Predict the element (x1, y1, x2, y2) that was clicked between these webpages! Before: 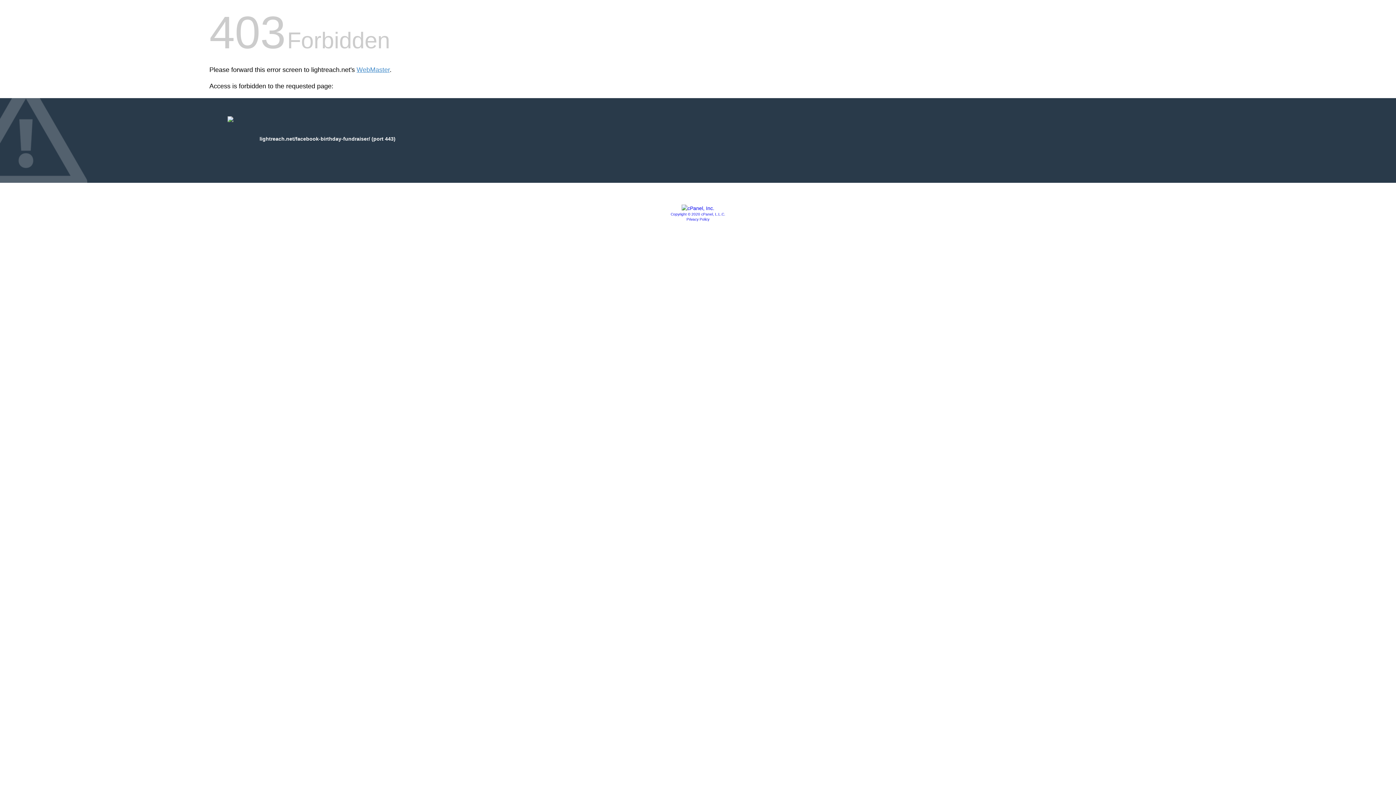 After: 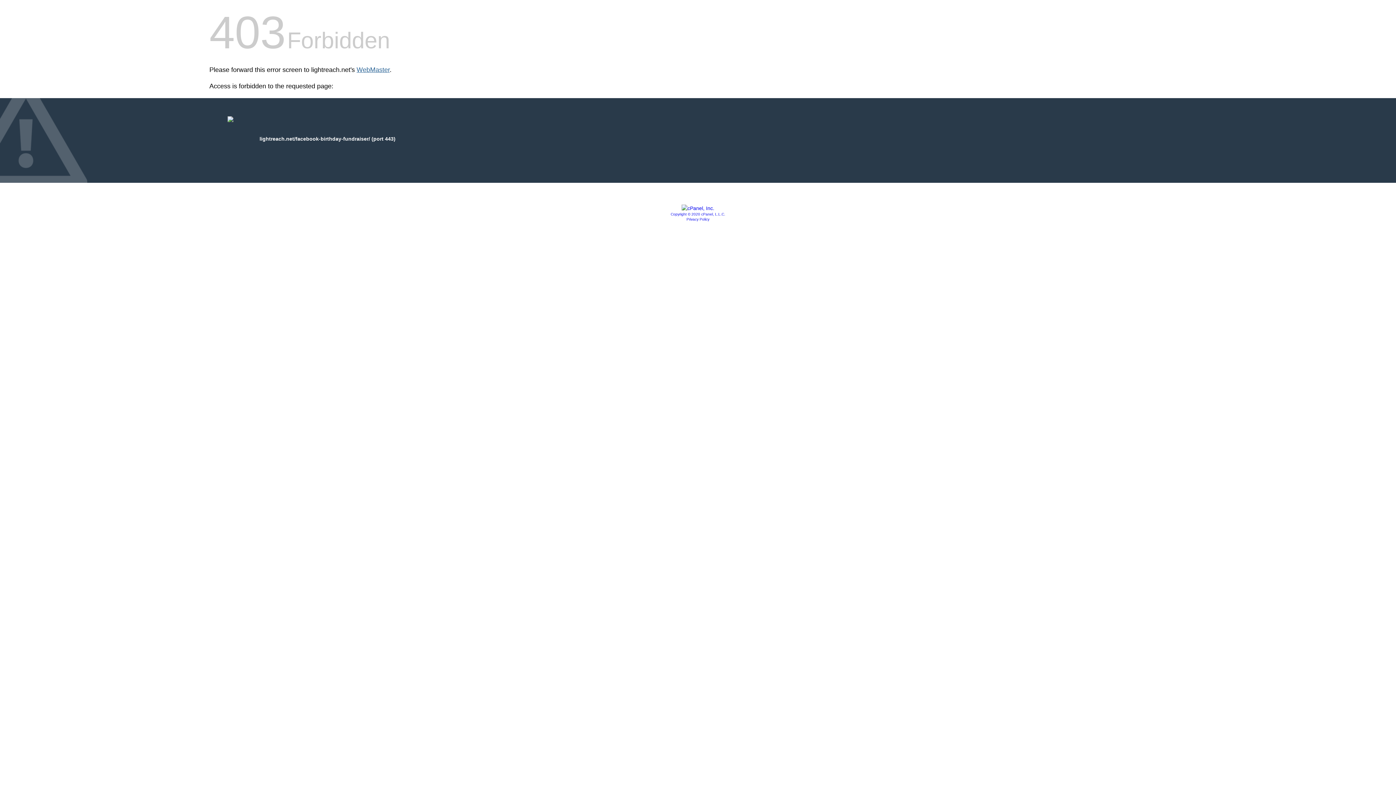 Action: bbox: (356, 66, 389, 73) label: WebMaster